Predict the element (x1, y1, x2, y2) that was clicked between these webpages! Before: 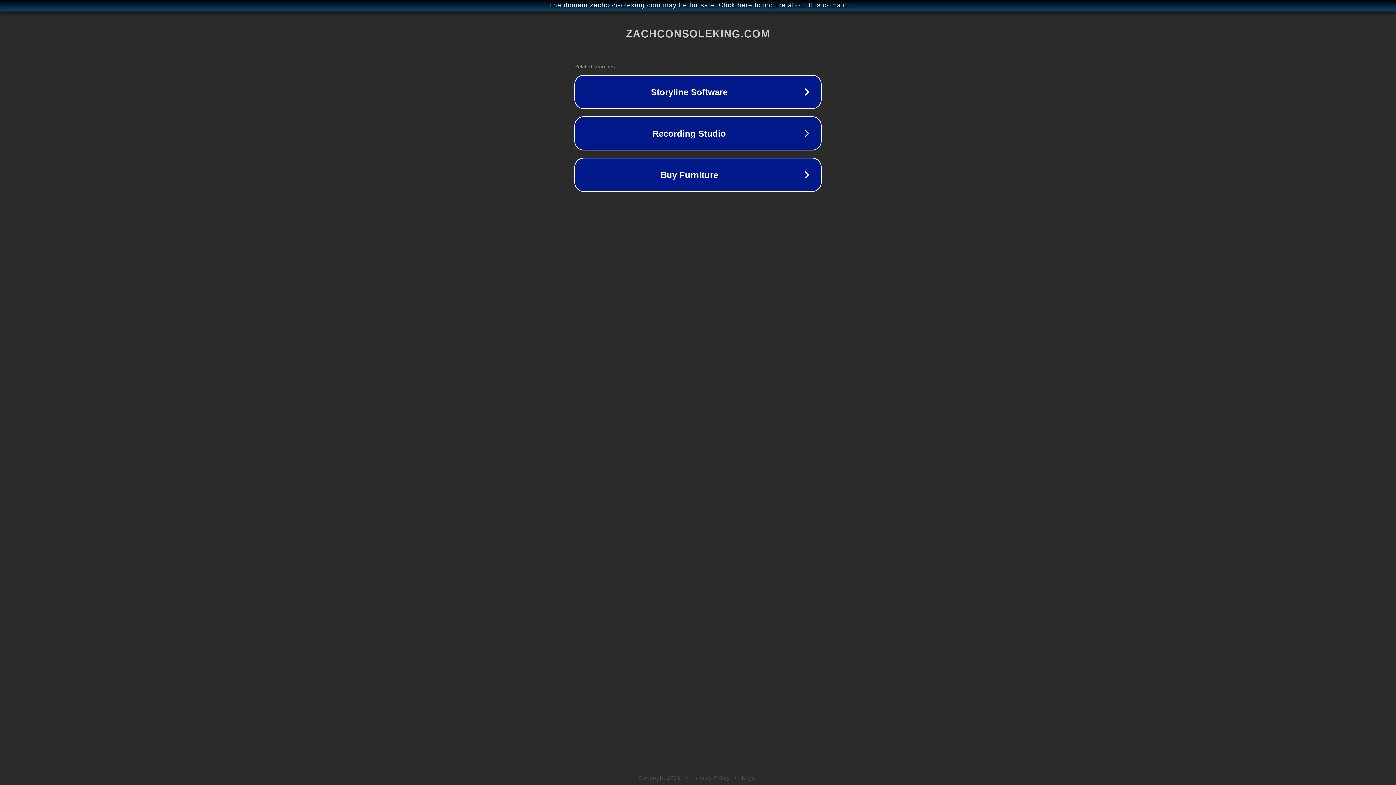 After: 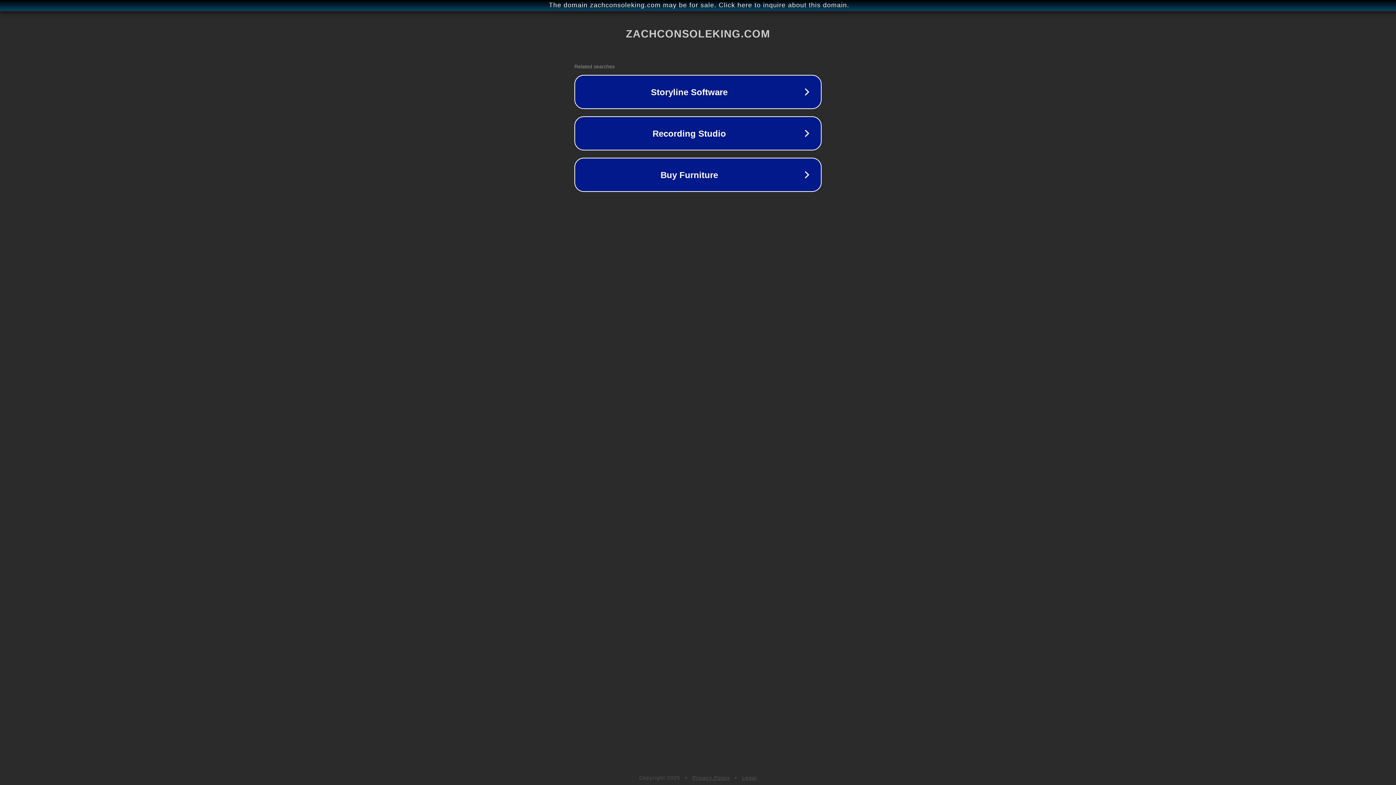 Action: label: Legal bbox: (742, 775, 757, 781)